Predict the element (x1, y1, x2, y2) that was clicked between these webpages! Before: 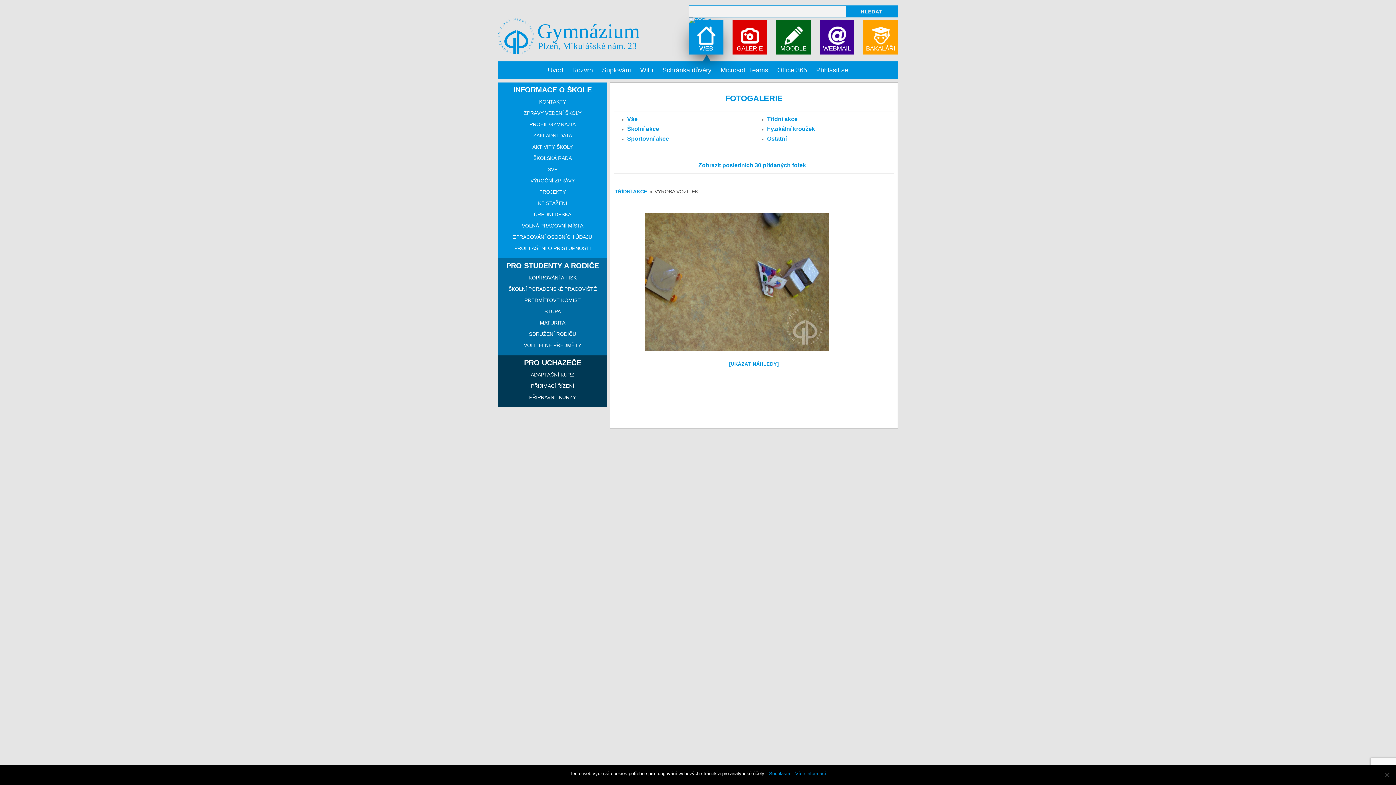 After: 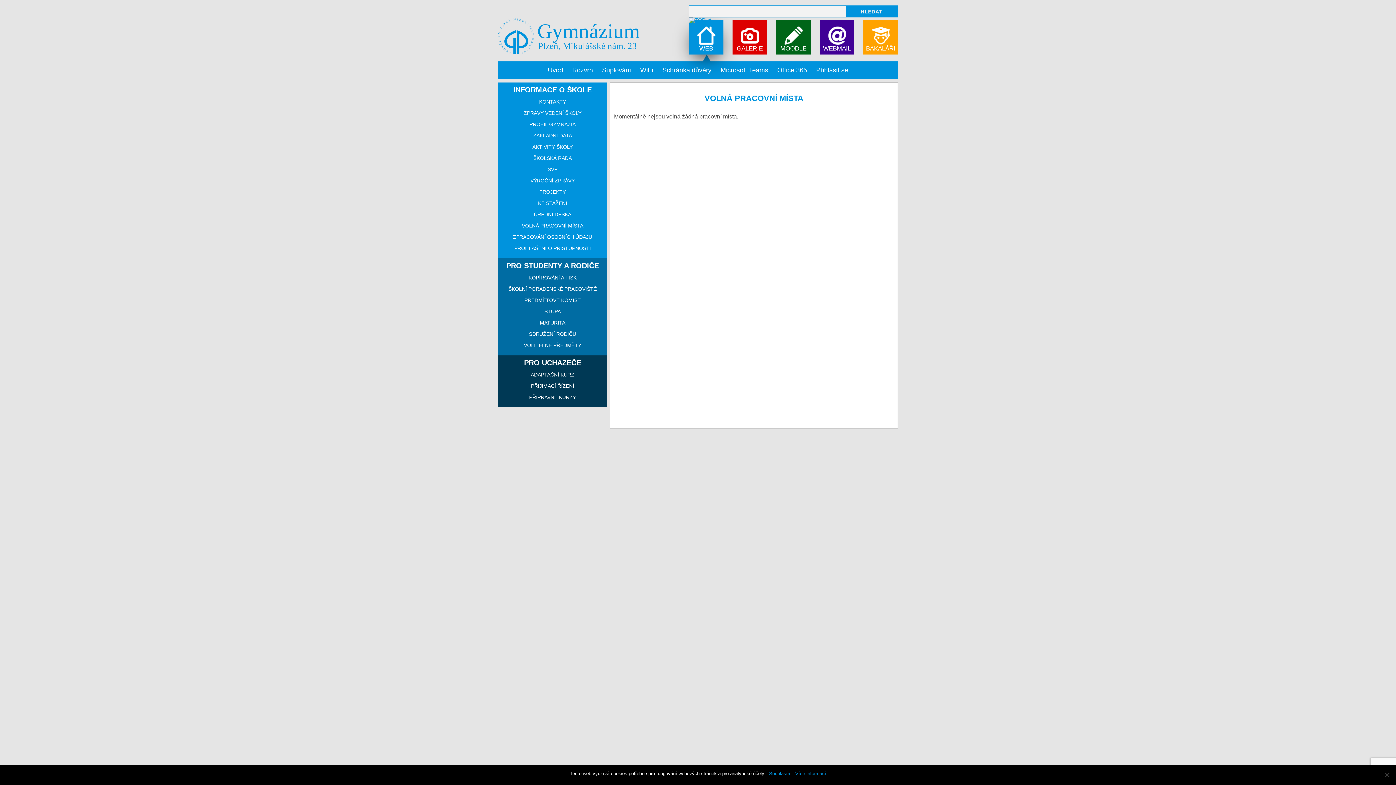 Action: bbox: (498, 221, 607, 230) label: VOLNÁ PRACOVNÍ MÍSTA